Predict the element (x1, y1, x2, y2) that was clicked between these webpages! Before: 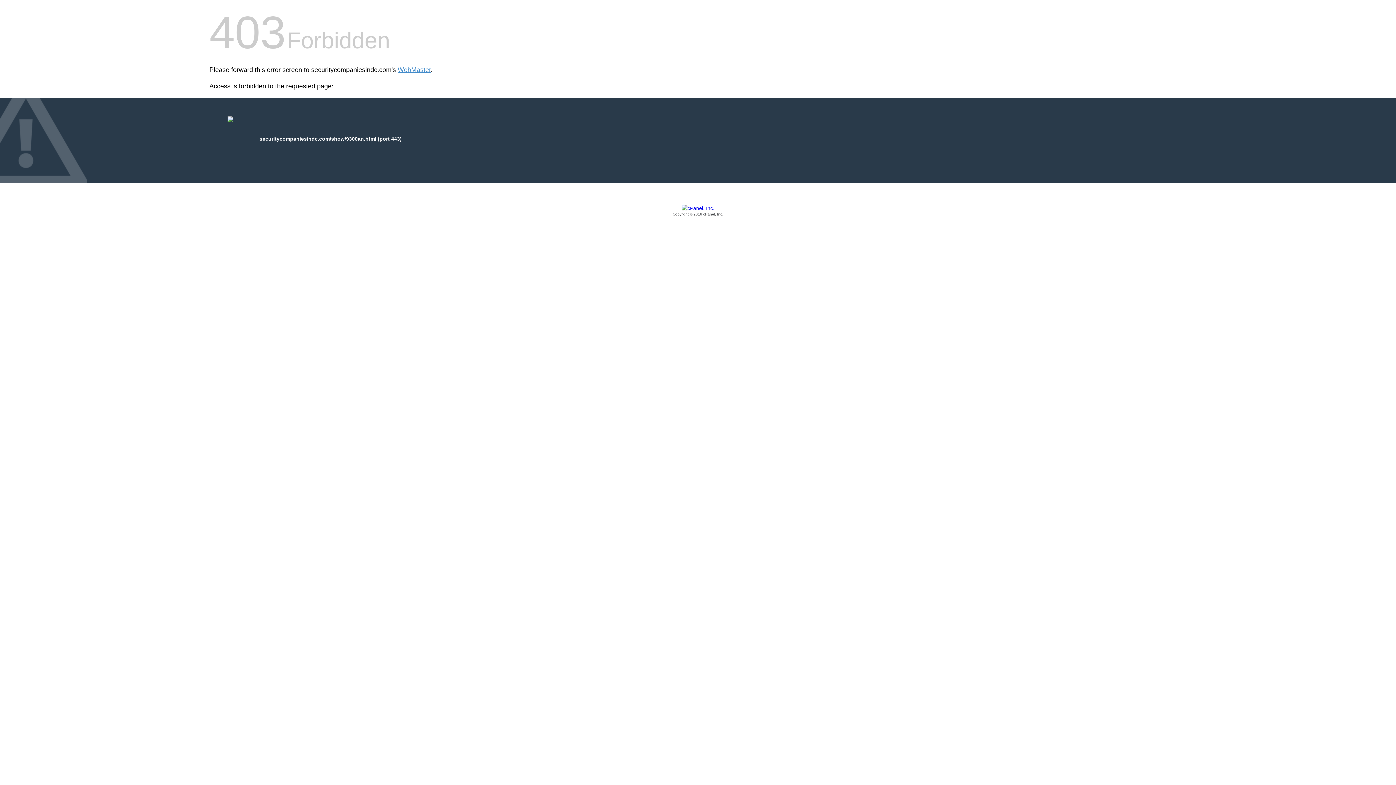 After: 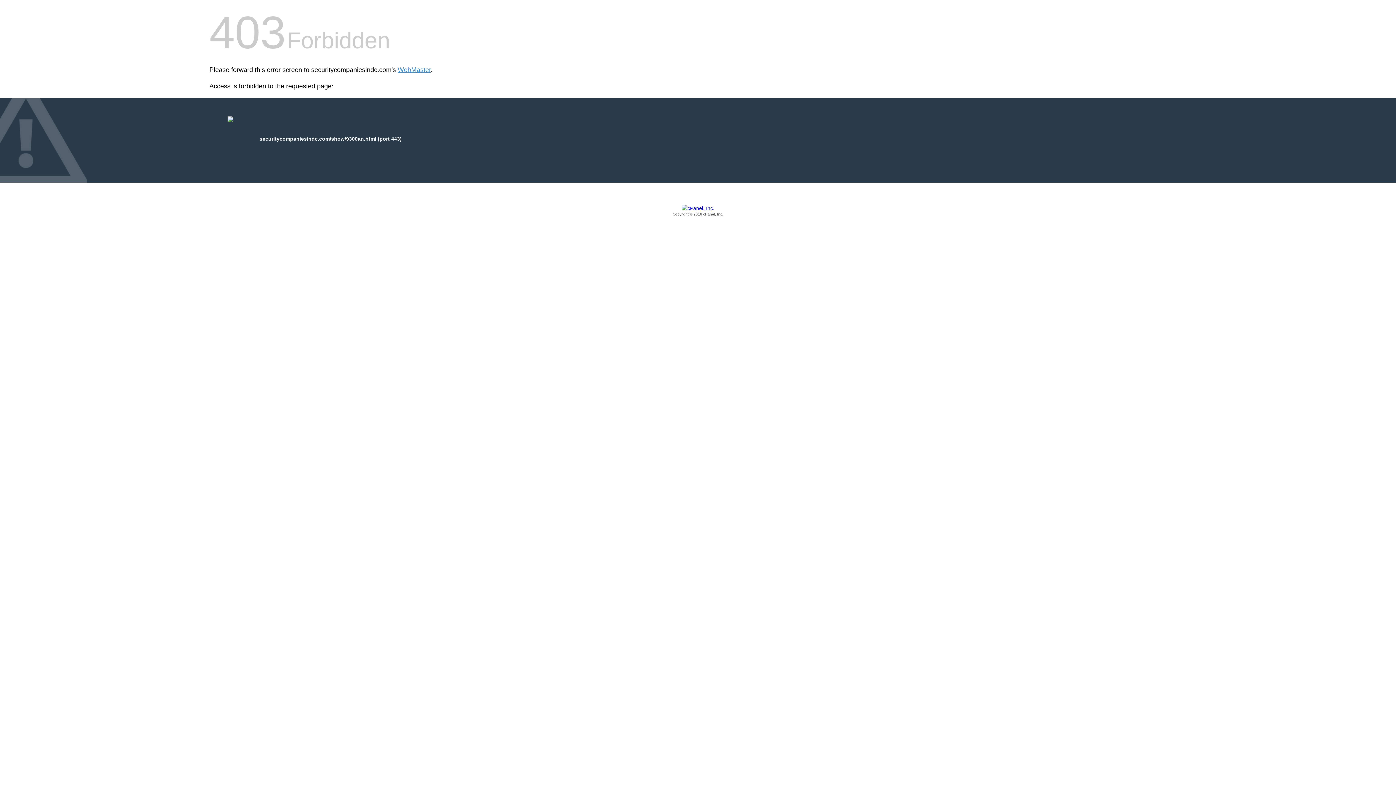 Action: label: Copyright © 2016 cPanel, Inc. bbox: (209, 205, 1186, 217)